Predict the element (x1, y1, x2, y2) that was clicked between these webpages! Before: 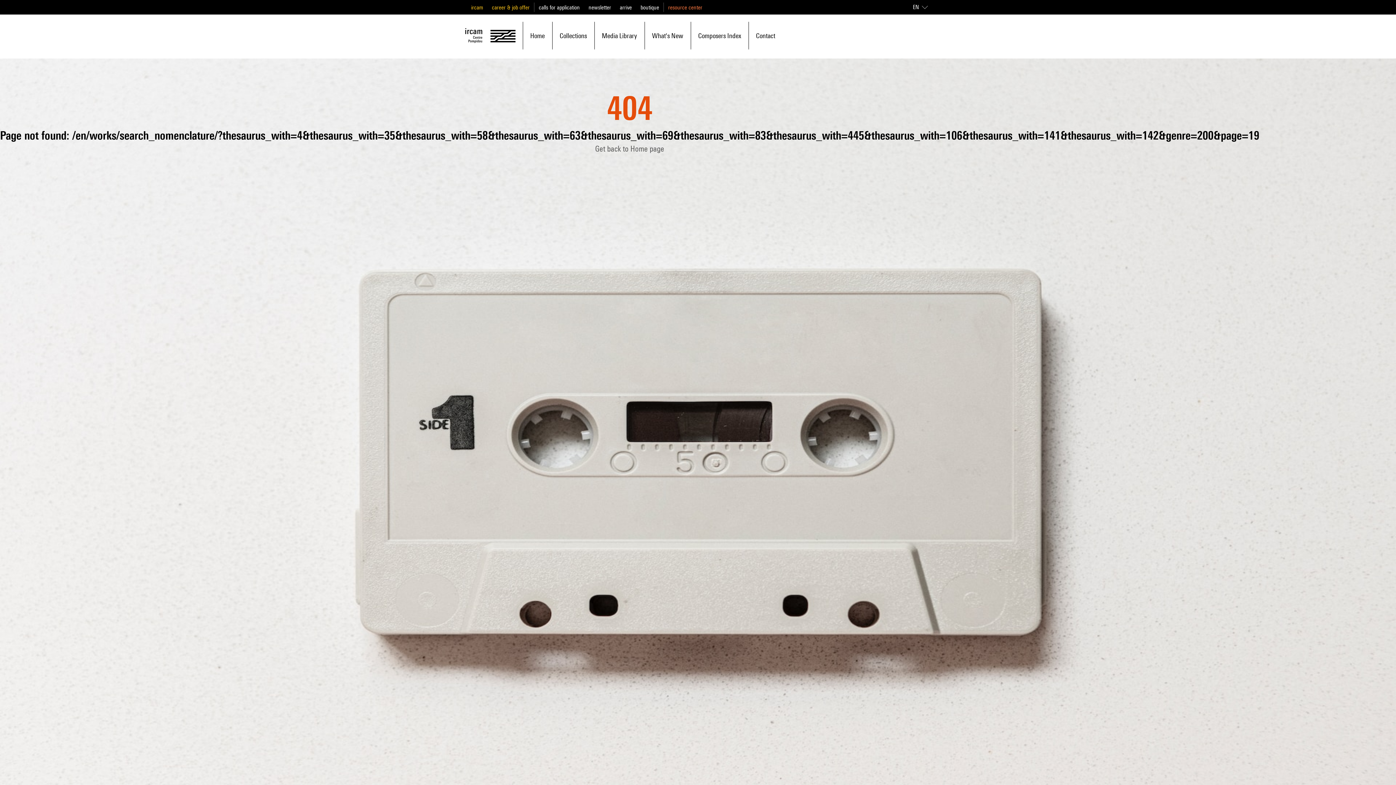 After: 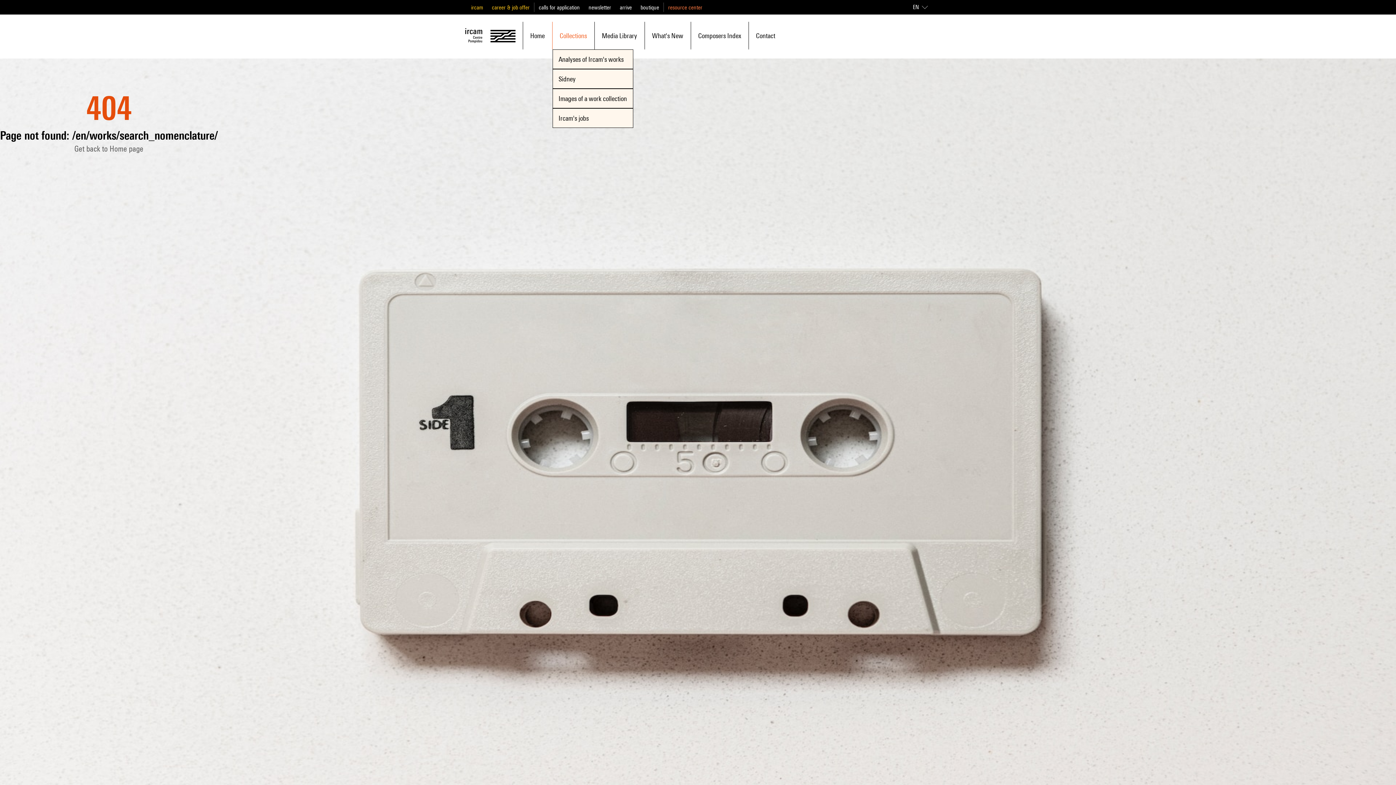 Action: bbox: (559, 22, 587, 48) label: Collections